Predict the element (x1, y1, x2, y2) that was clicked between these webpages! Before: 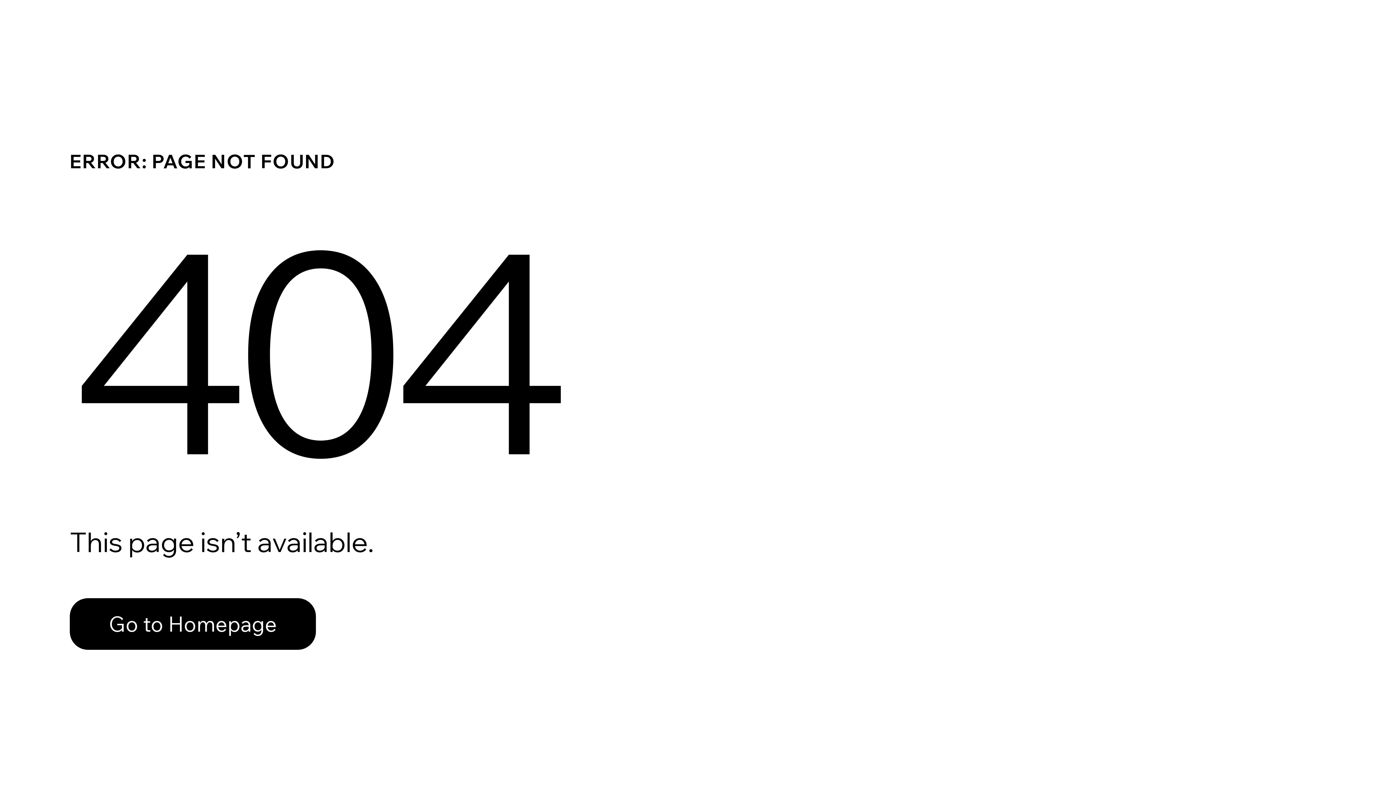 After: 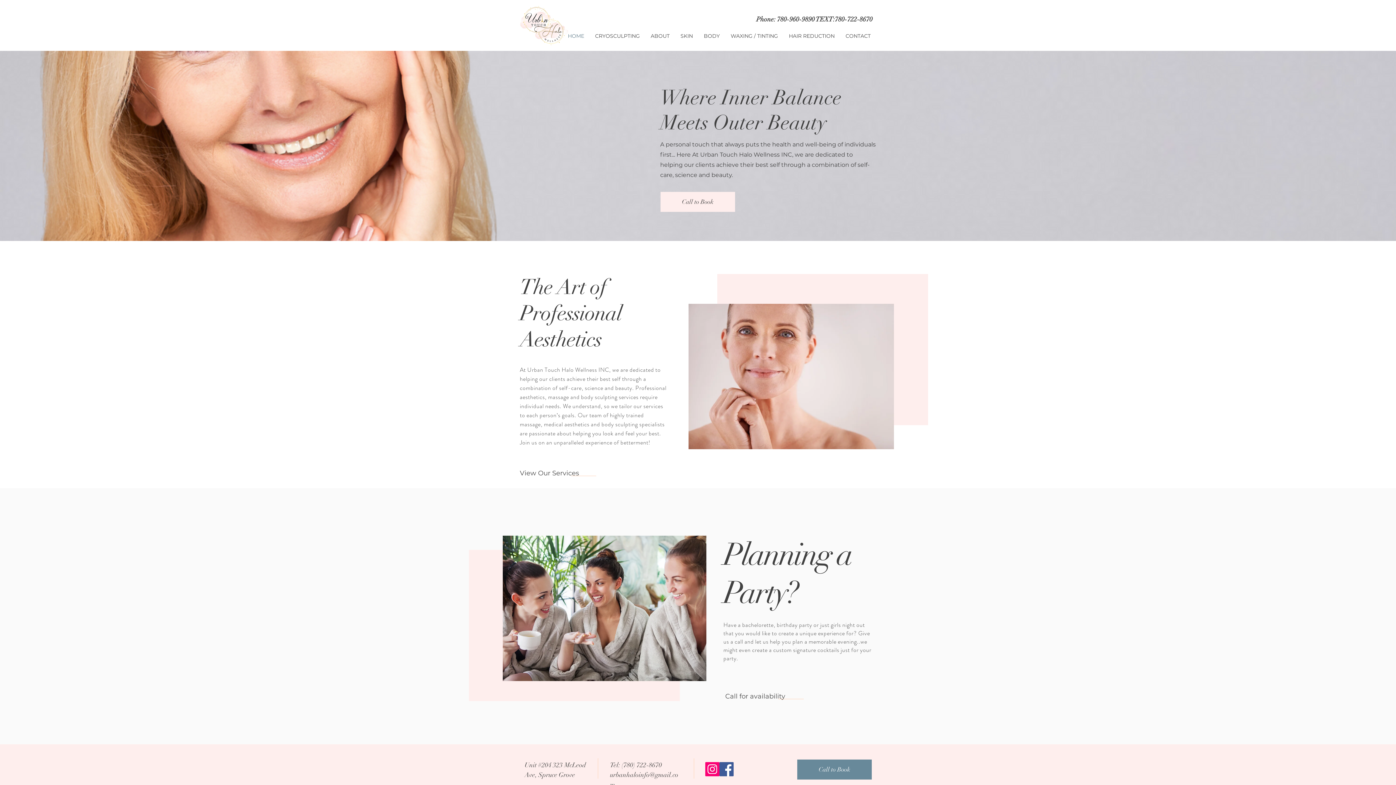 Action: label: Go to Homepage bbox: (69, 582, 768, 659)